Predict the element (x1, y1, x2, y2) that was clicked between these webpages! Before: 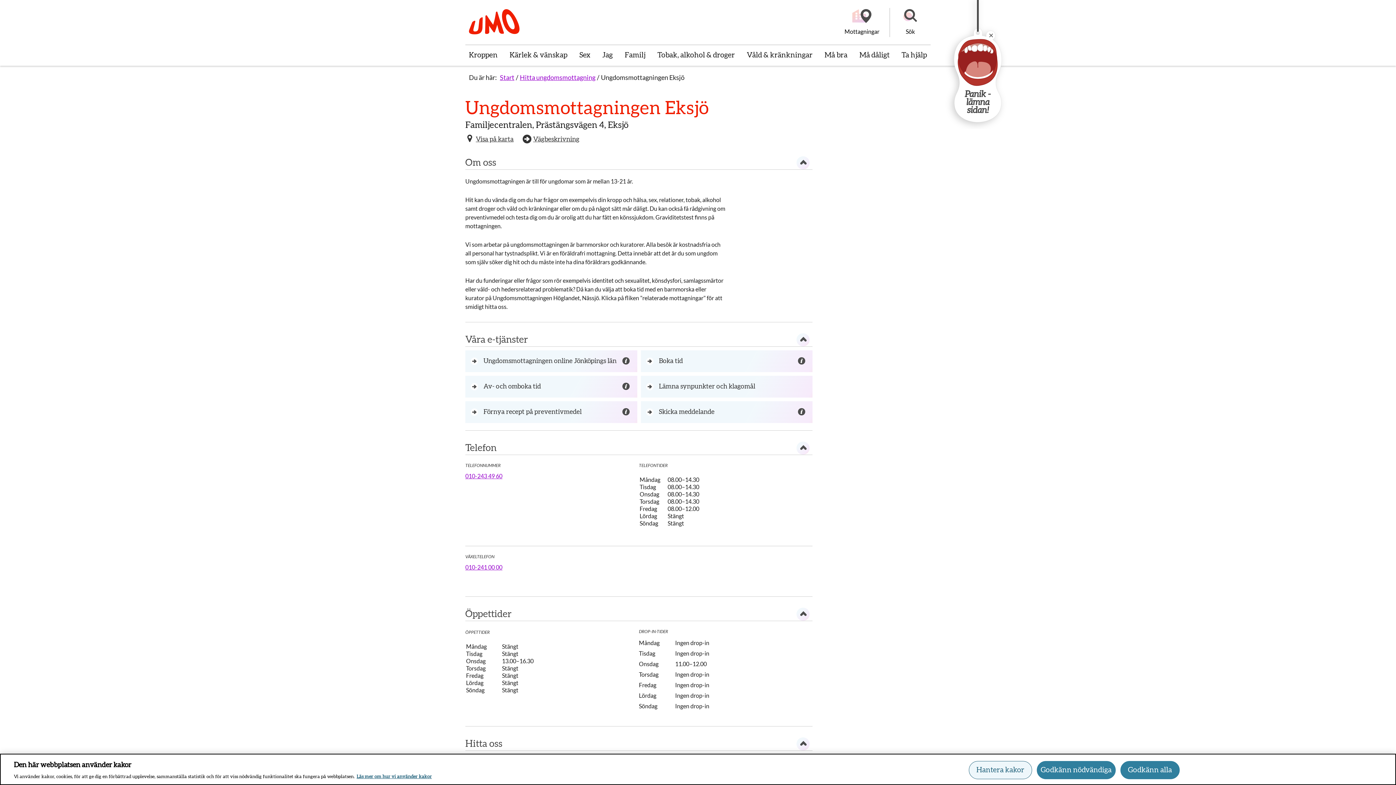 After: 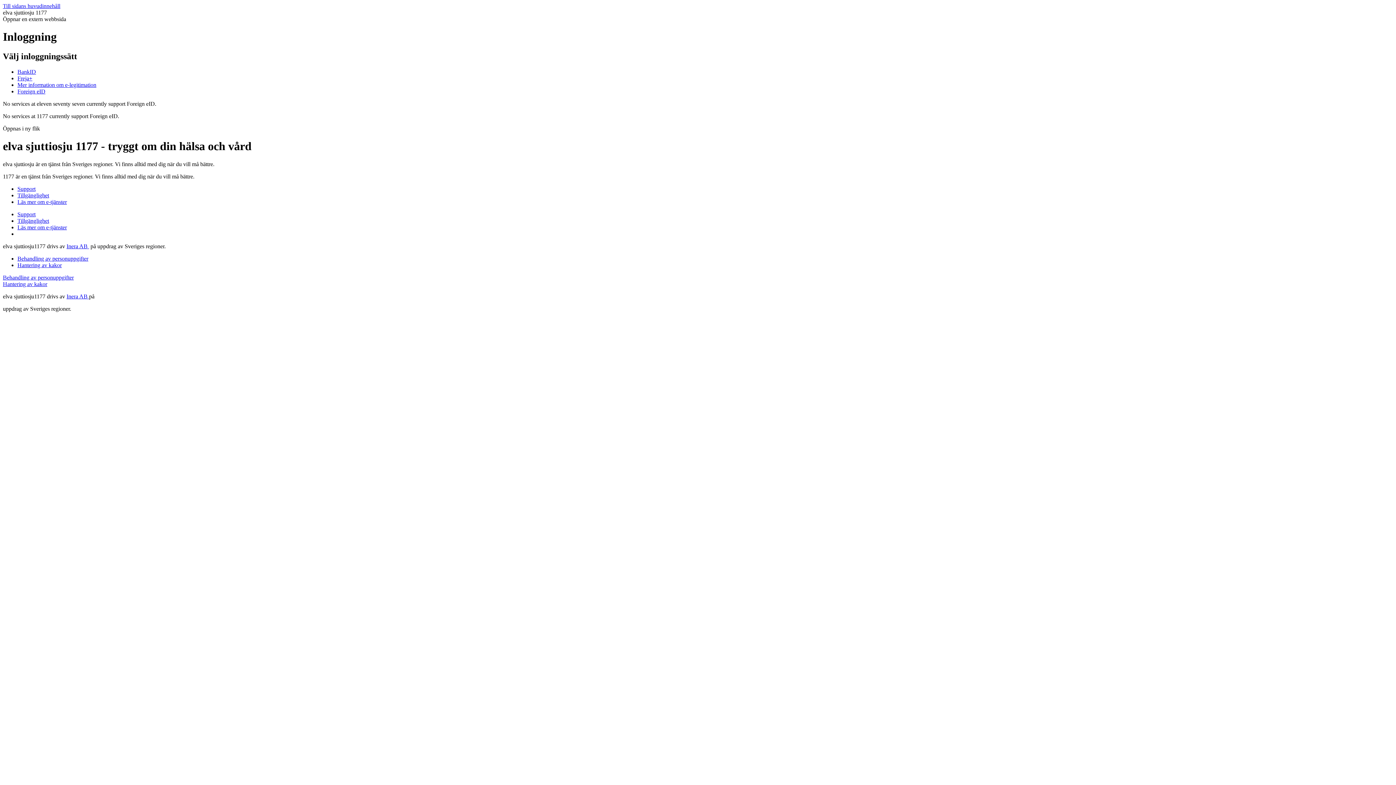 Action: label: Förnya recept på preventivmedel bbox: (465, 401, 637, 423)